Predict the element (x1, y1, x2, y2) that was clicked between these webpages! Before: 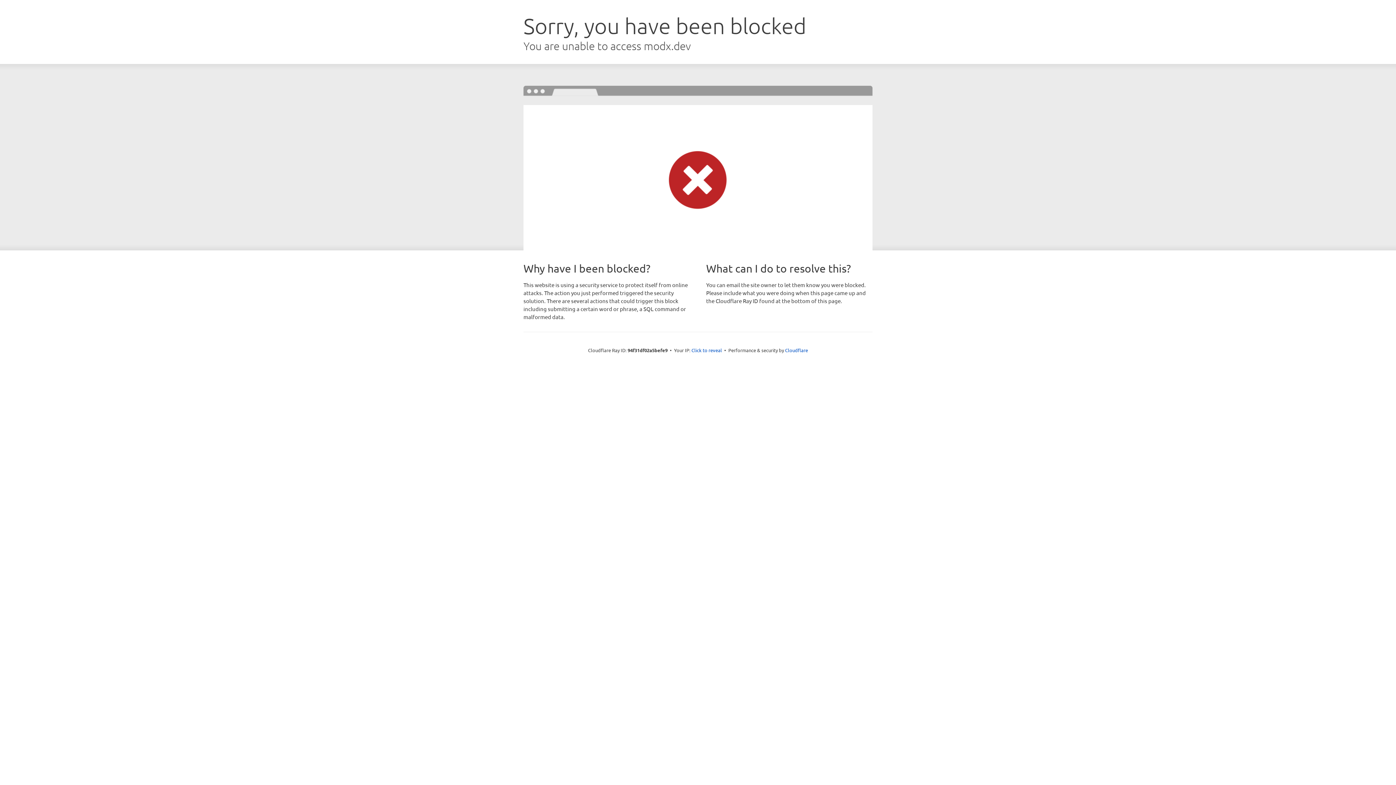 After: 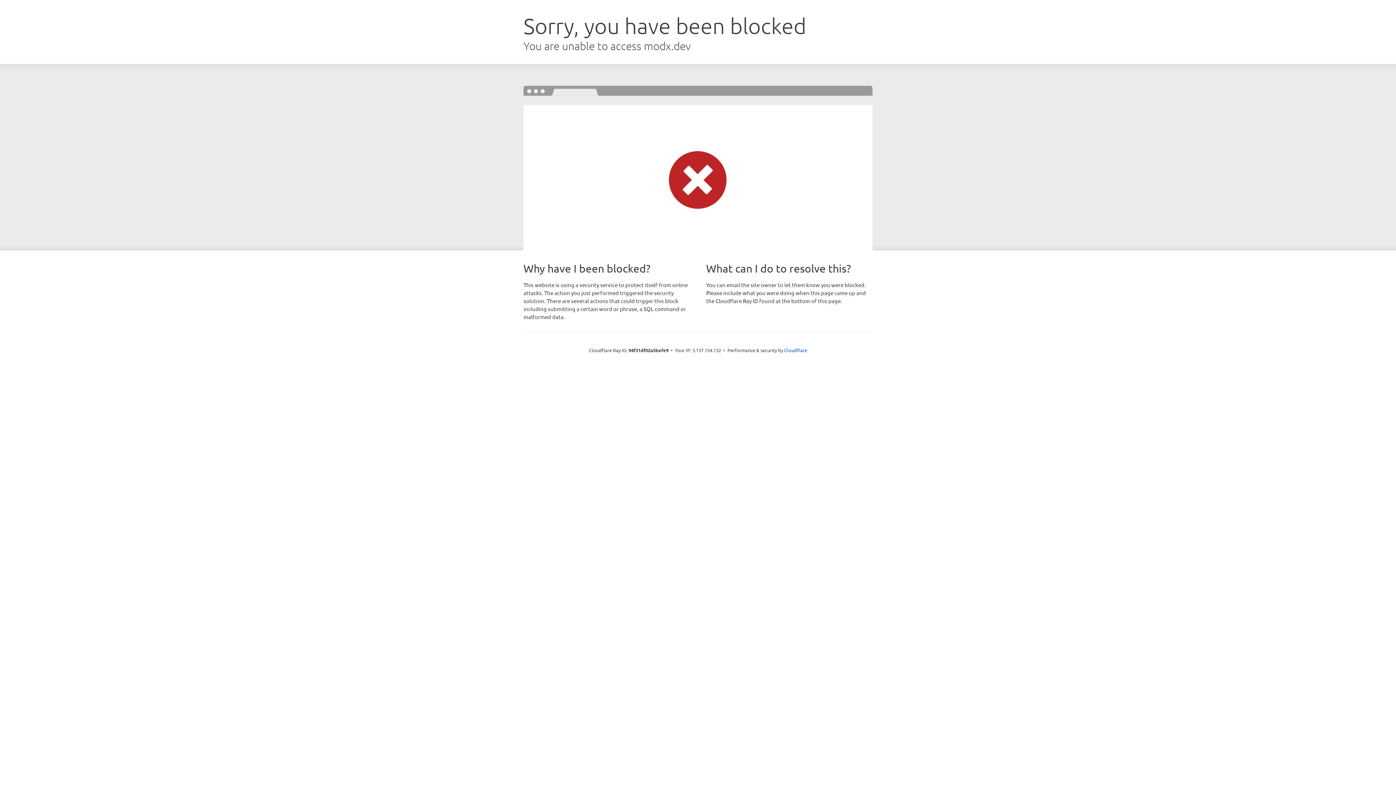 Action: label: Click to reveal bbox: (691, 346, 722, 353)